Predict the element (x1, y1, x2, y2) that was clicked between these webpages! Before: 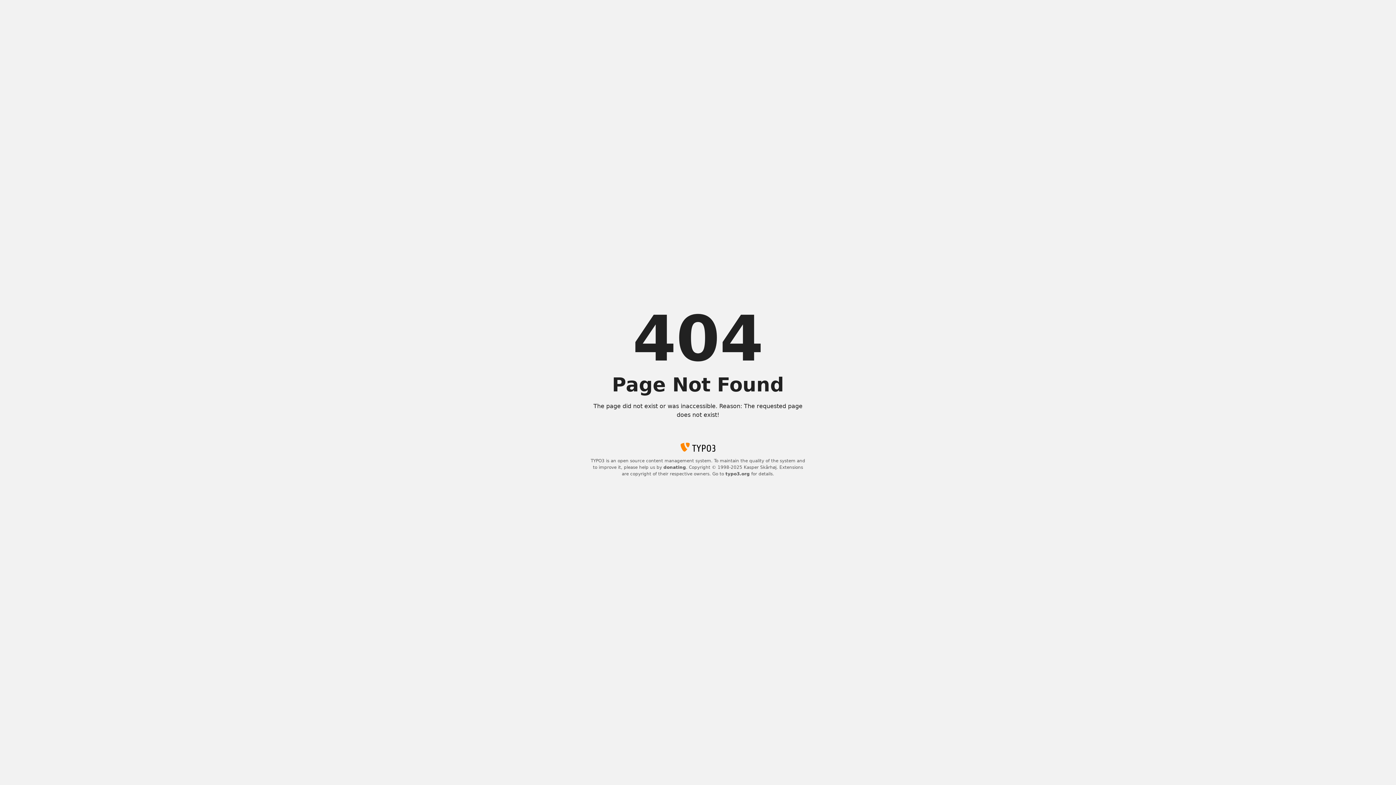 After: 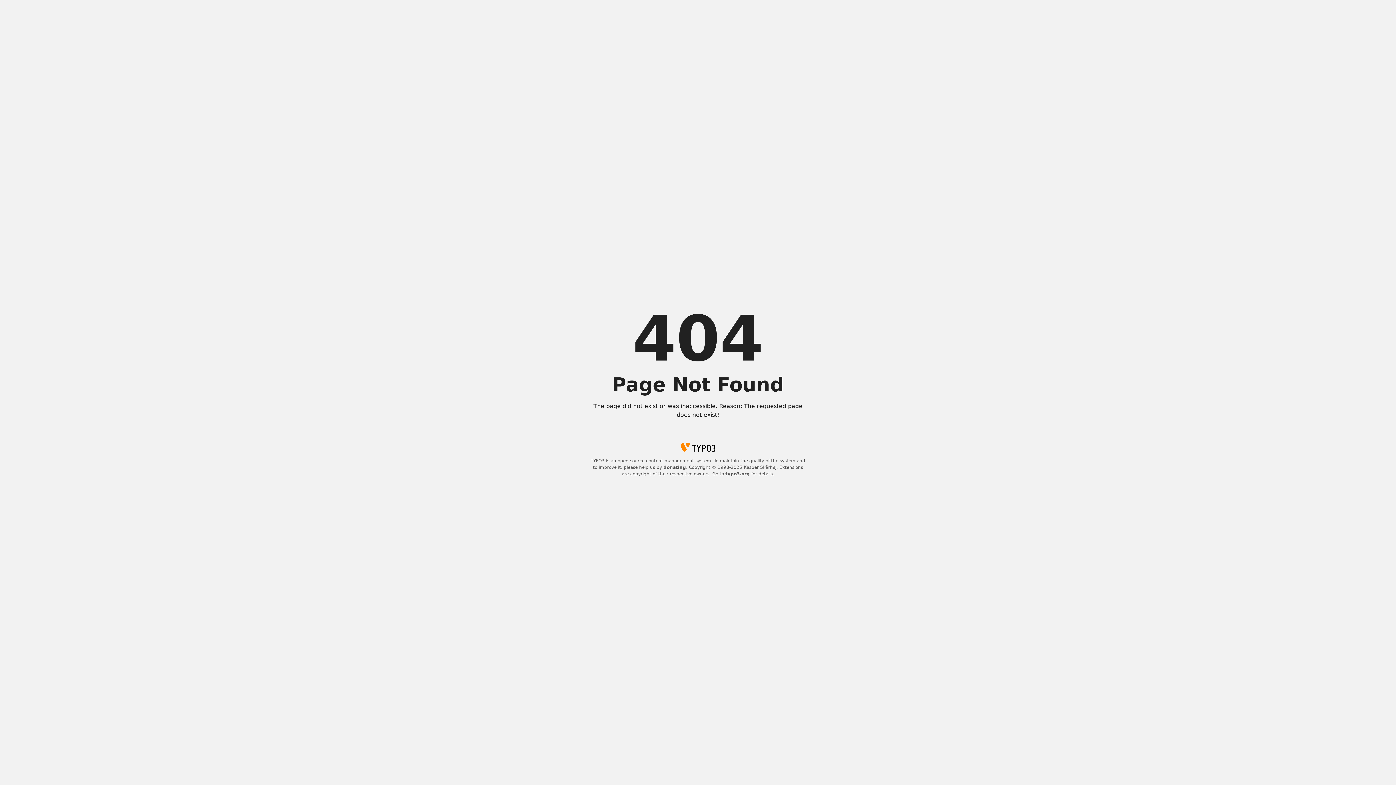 Action: bbox: (663, 465, 686, 470) label: donating